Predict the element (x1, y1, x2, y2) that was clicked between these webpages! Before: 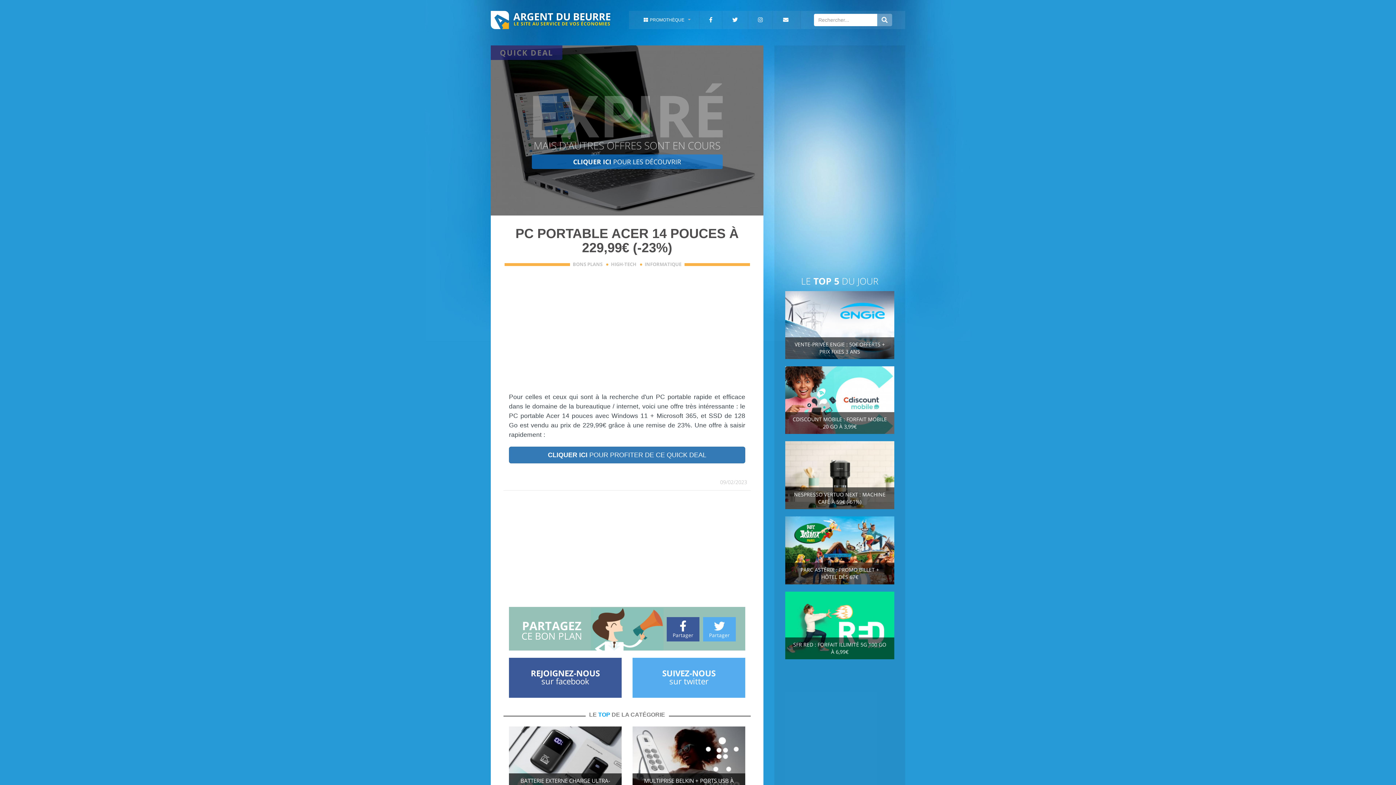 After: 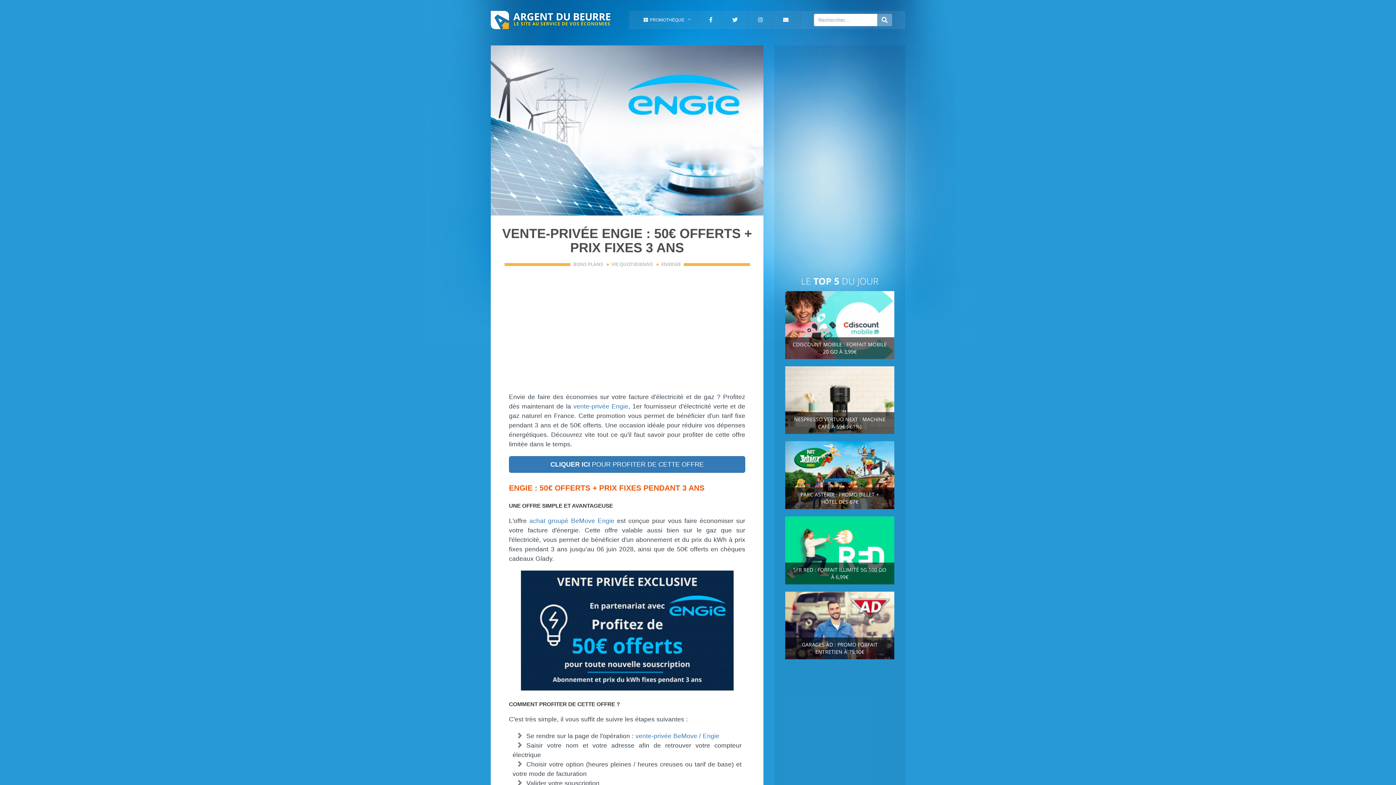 Action: label: VENTE-PRIVÉE ENGIE : 50€ OFFERTS + PRIX FIXES 3 ANS bbox: (794, 340, 885, 355)